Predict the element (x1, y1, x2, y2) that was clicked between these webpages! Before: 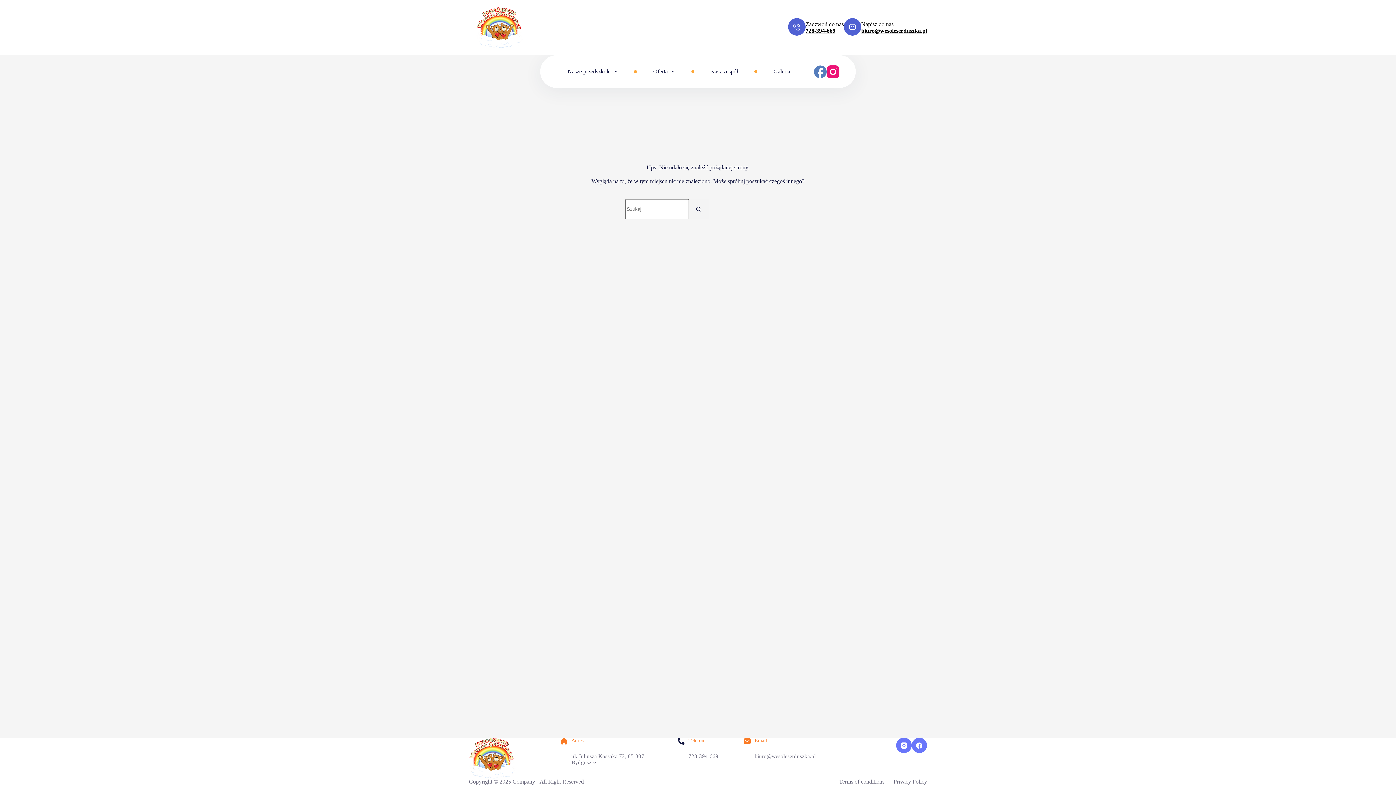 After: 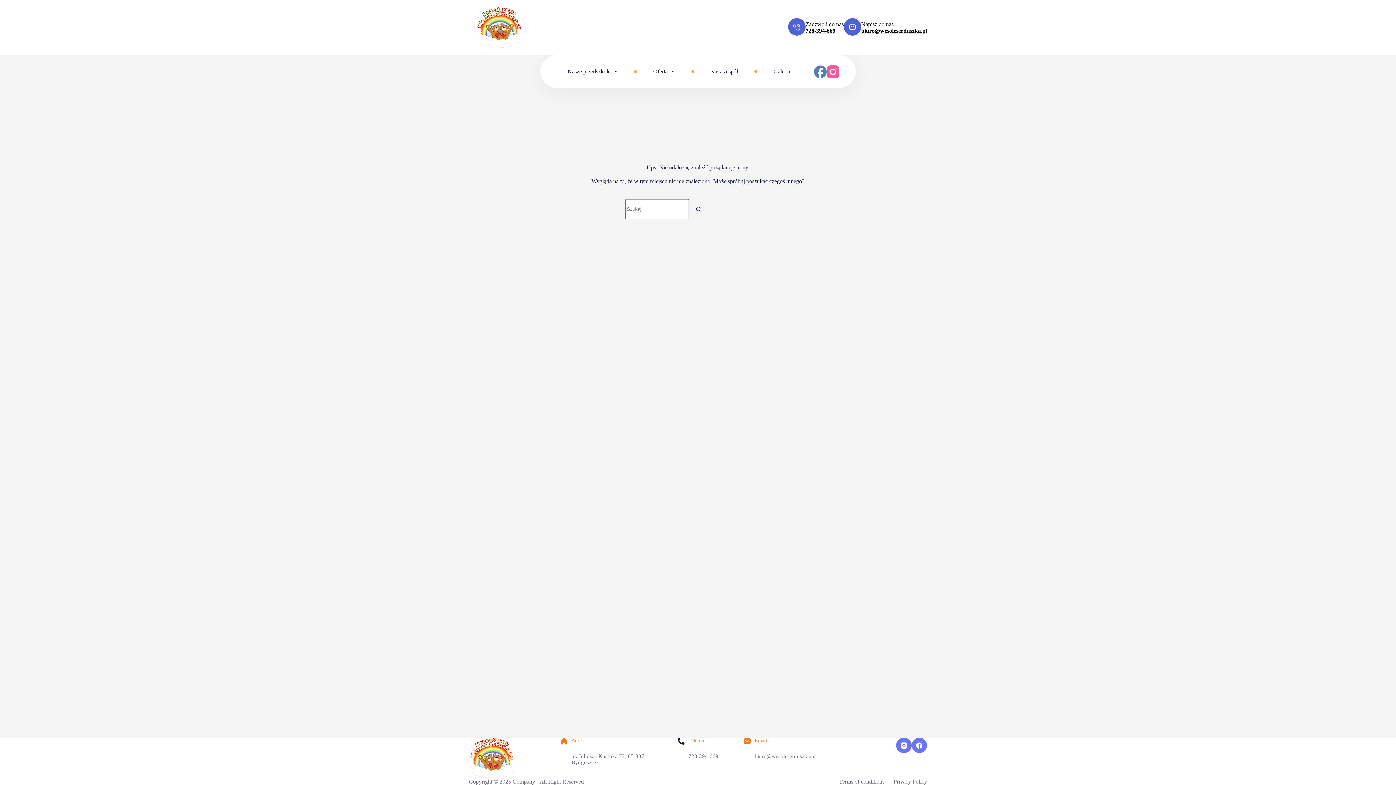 Action: bbox: (826, 65, 839, 78) label: Instagram